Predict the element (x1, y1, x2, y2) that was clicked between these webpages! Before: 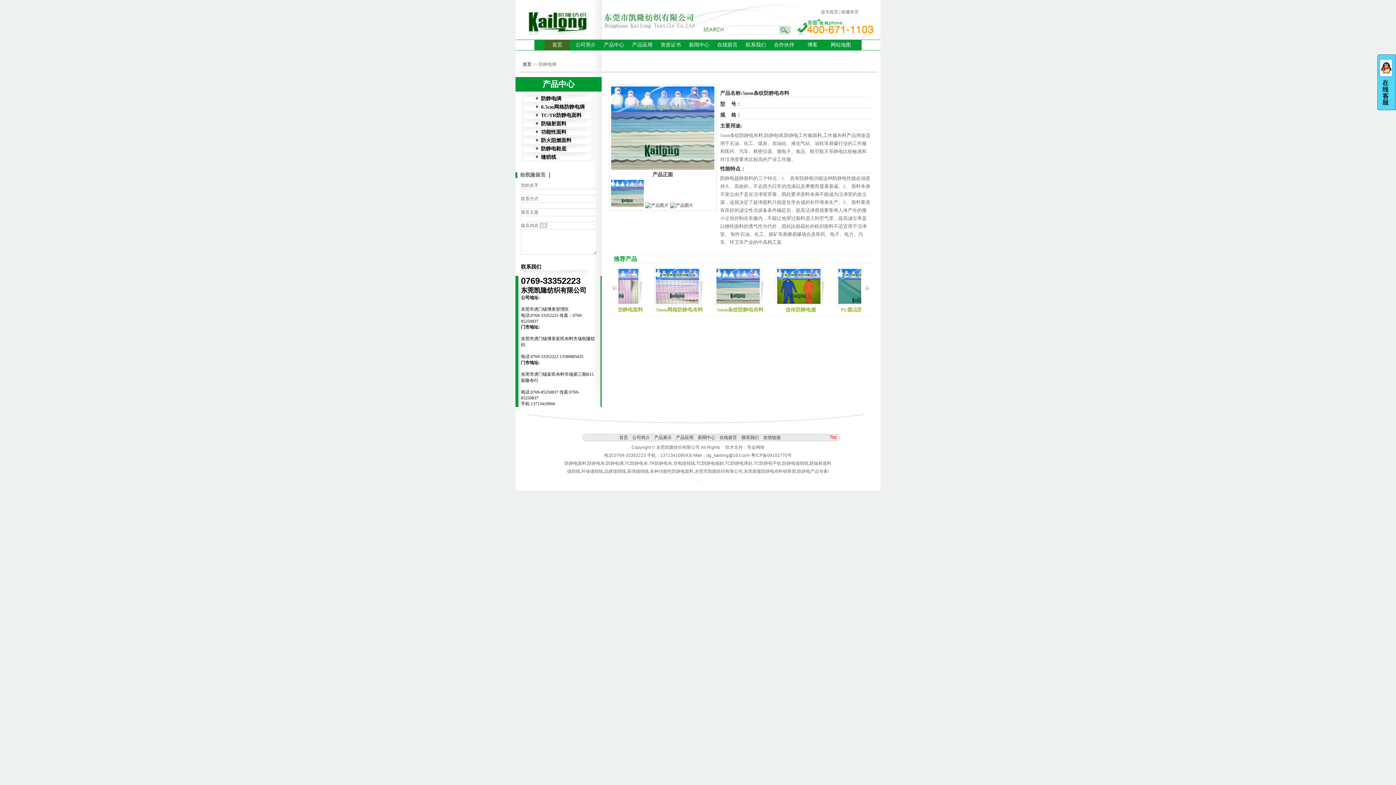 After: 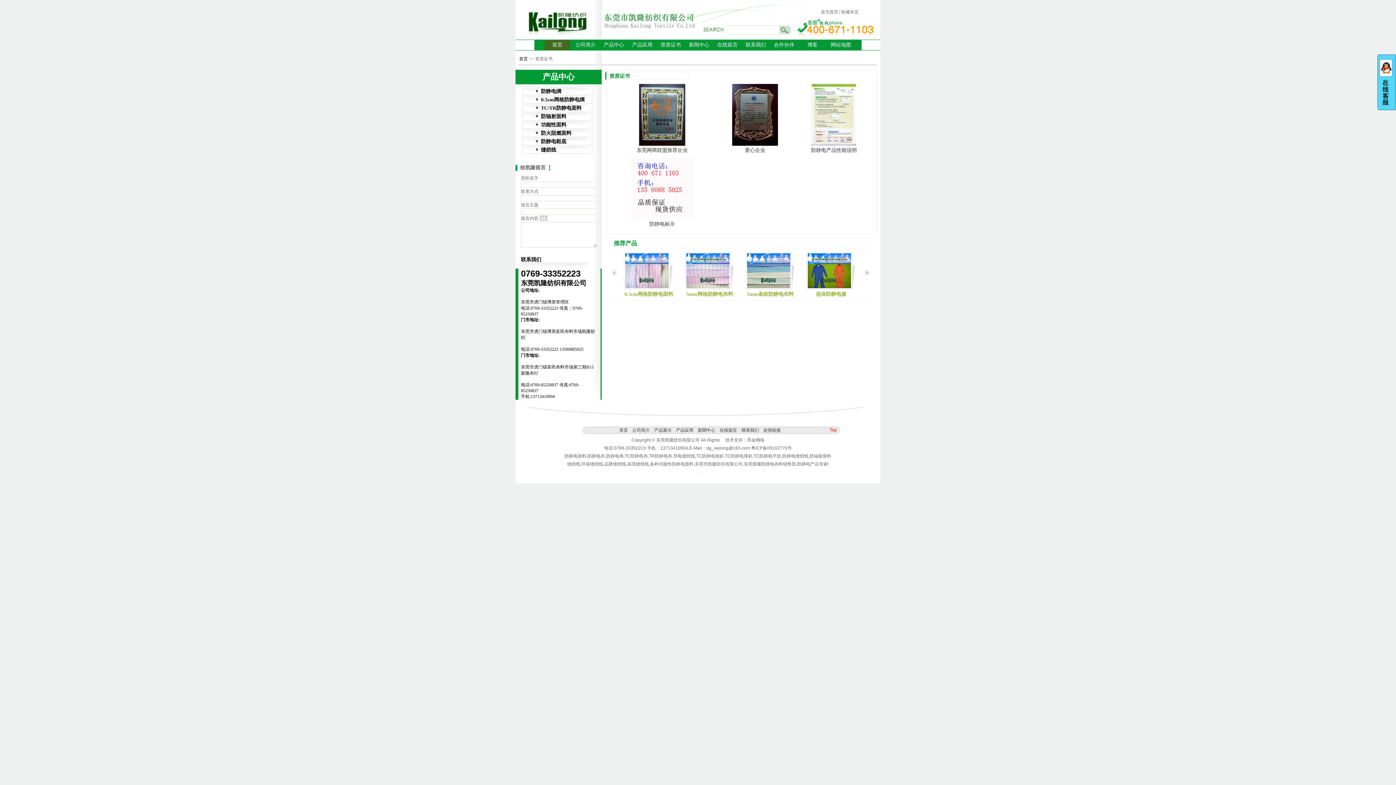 Action: label: 资质证书 bbox: (658, 40, 683, 50)